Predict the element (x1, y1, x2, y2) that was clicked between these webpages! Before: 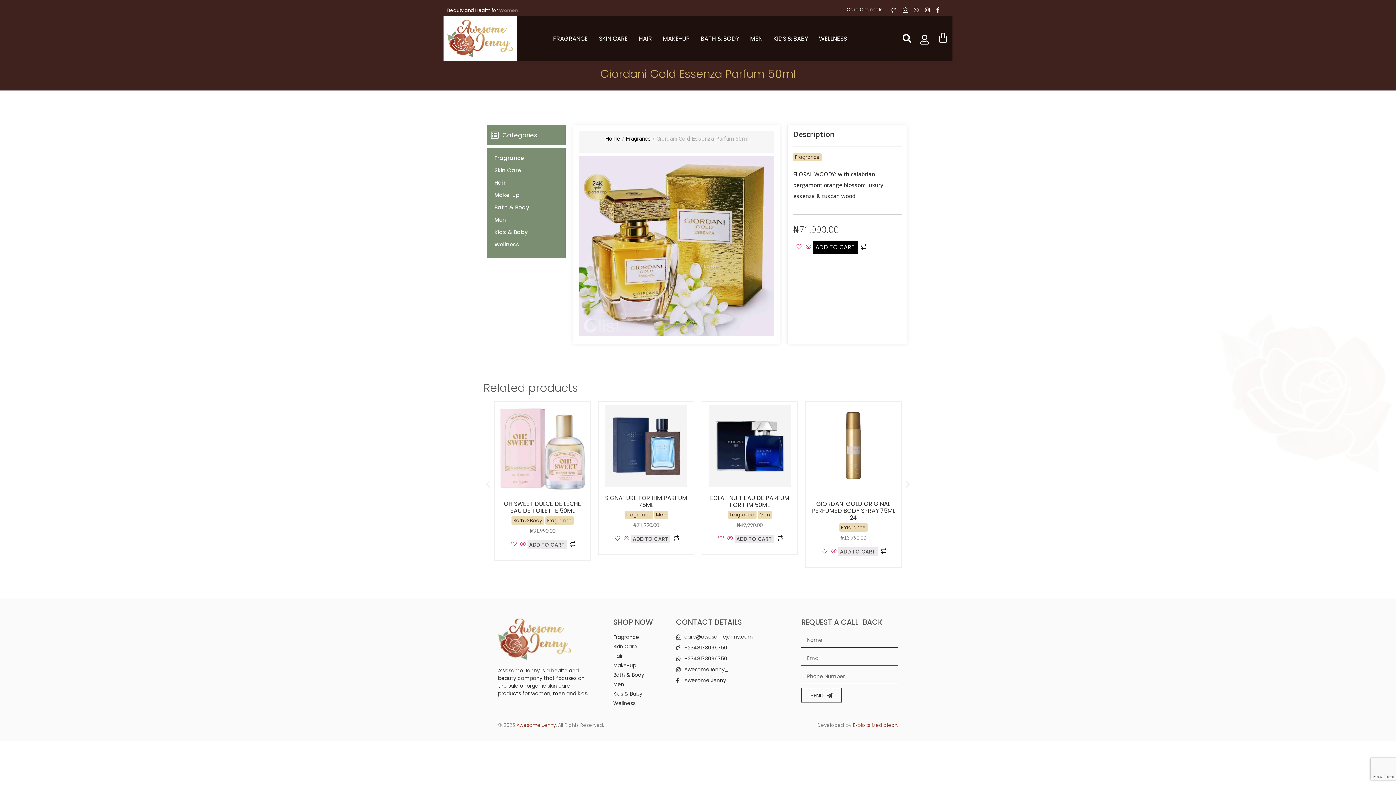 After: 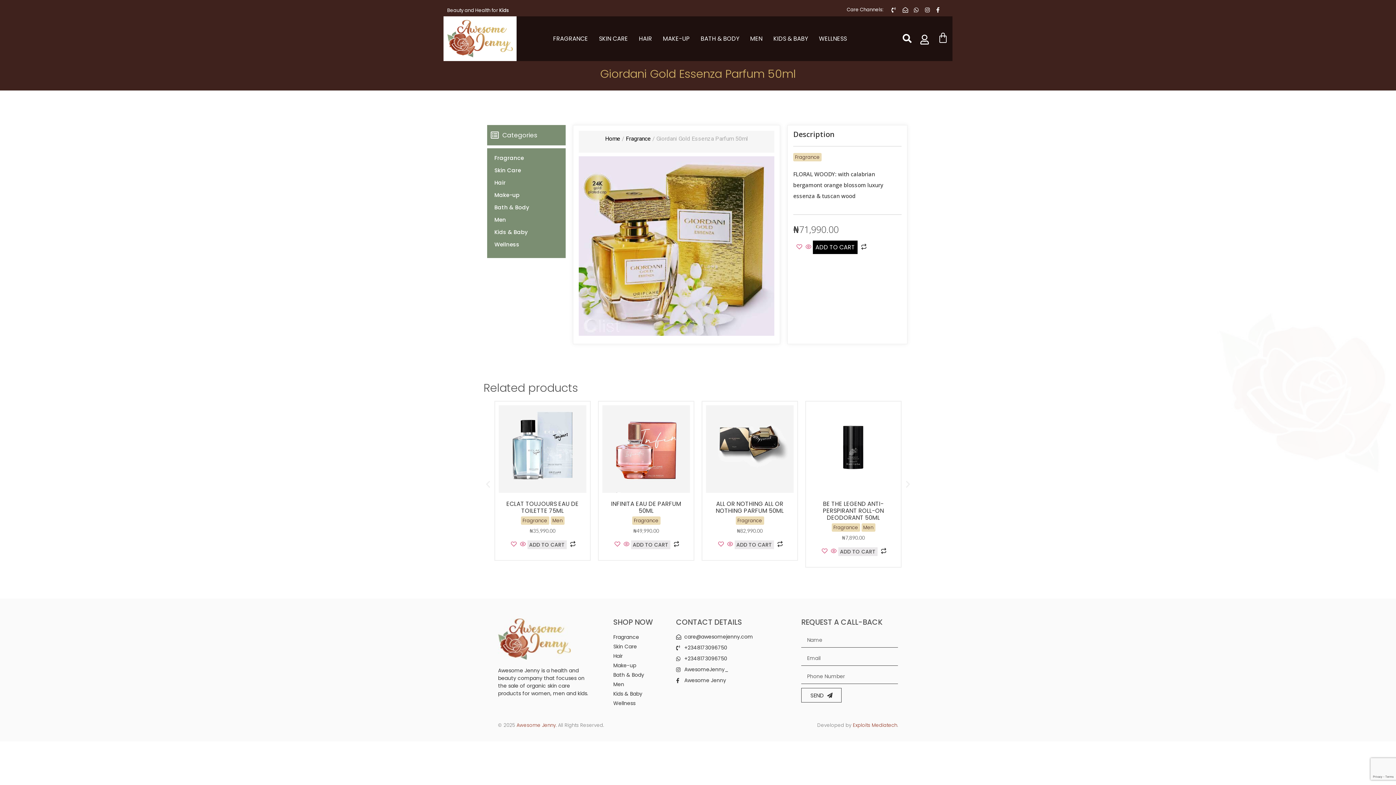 Action: bbox: (891, 7, 900, 12)